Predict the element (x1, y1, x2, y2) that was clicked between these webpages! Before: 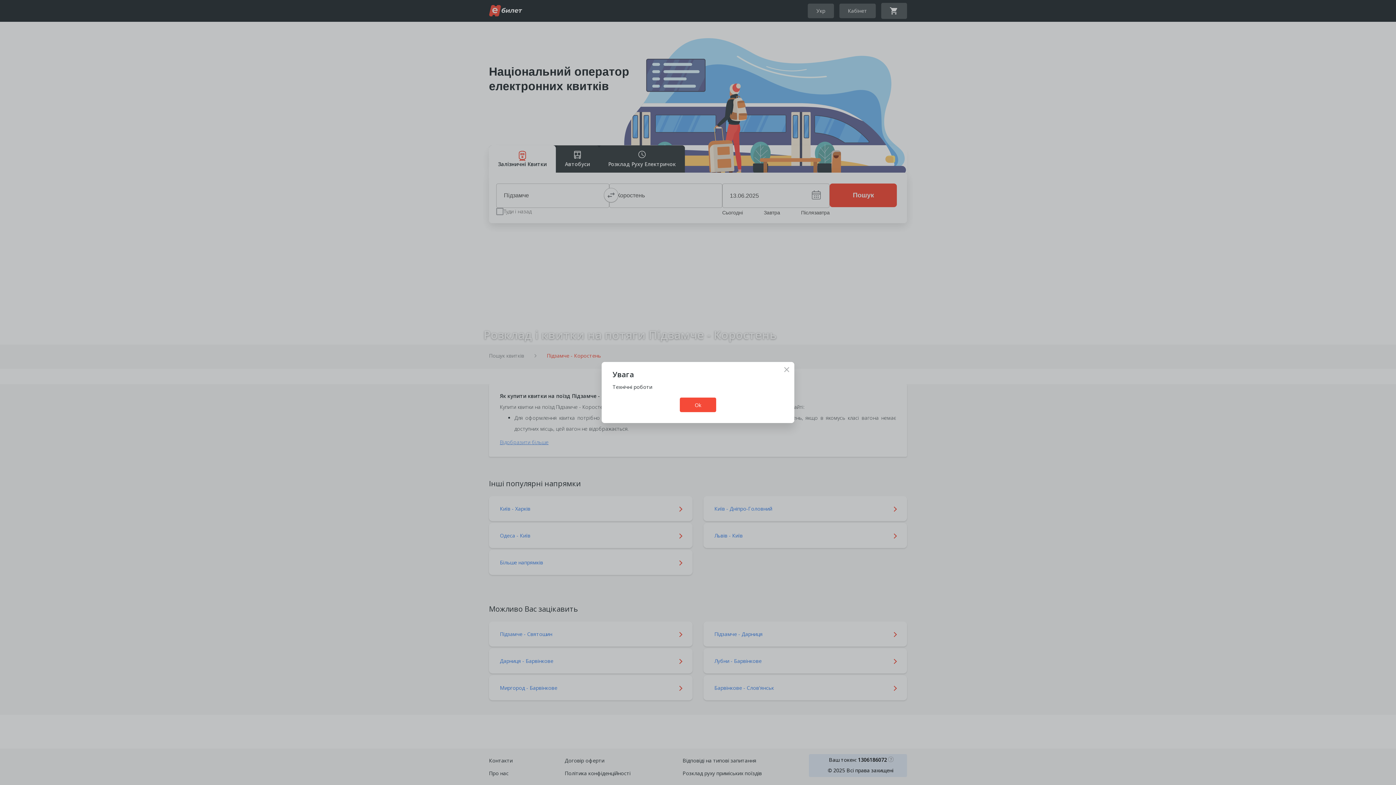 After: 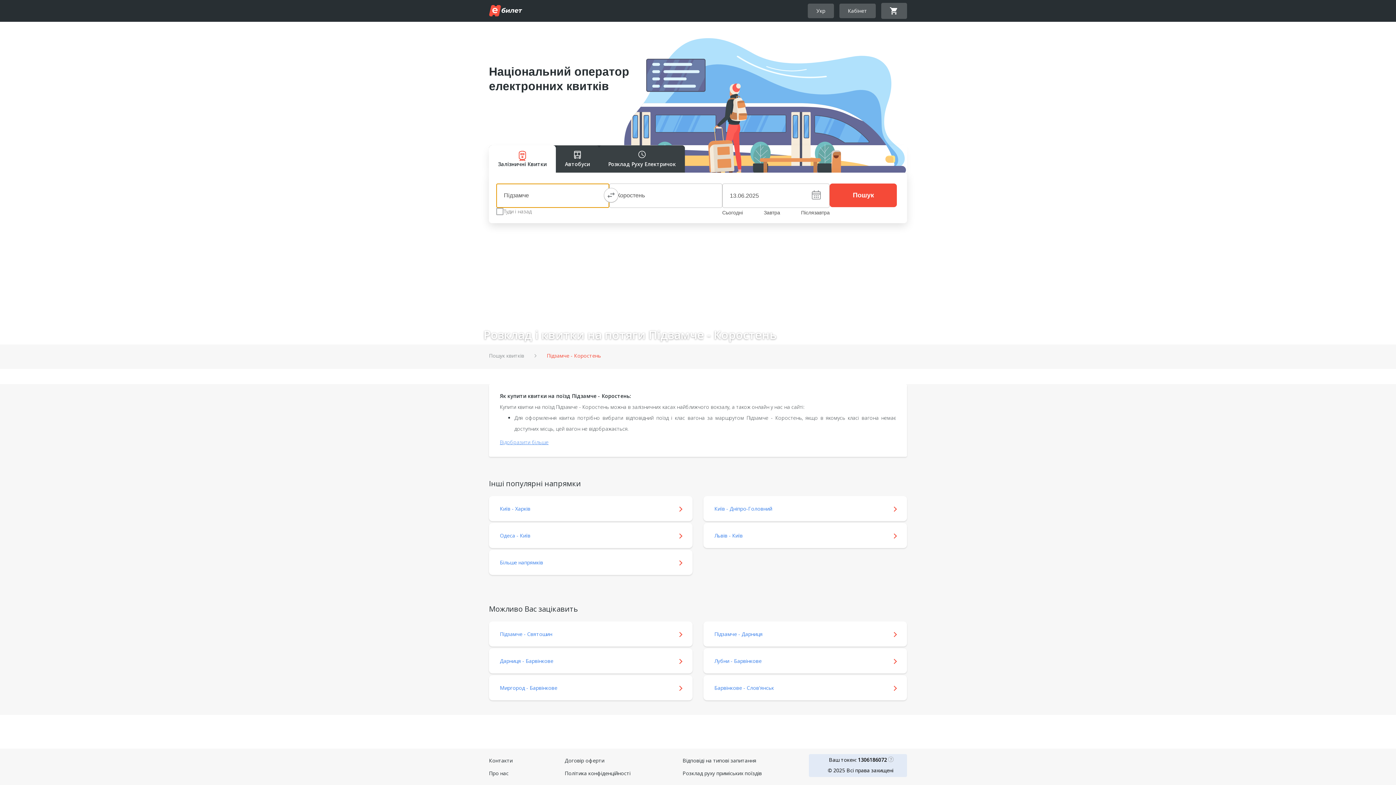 Action: bbox: (680, 397, 716, 412) label: Ok